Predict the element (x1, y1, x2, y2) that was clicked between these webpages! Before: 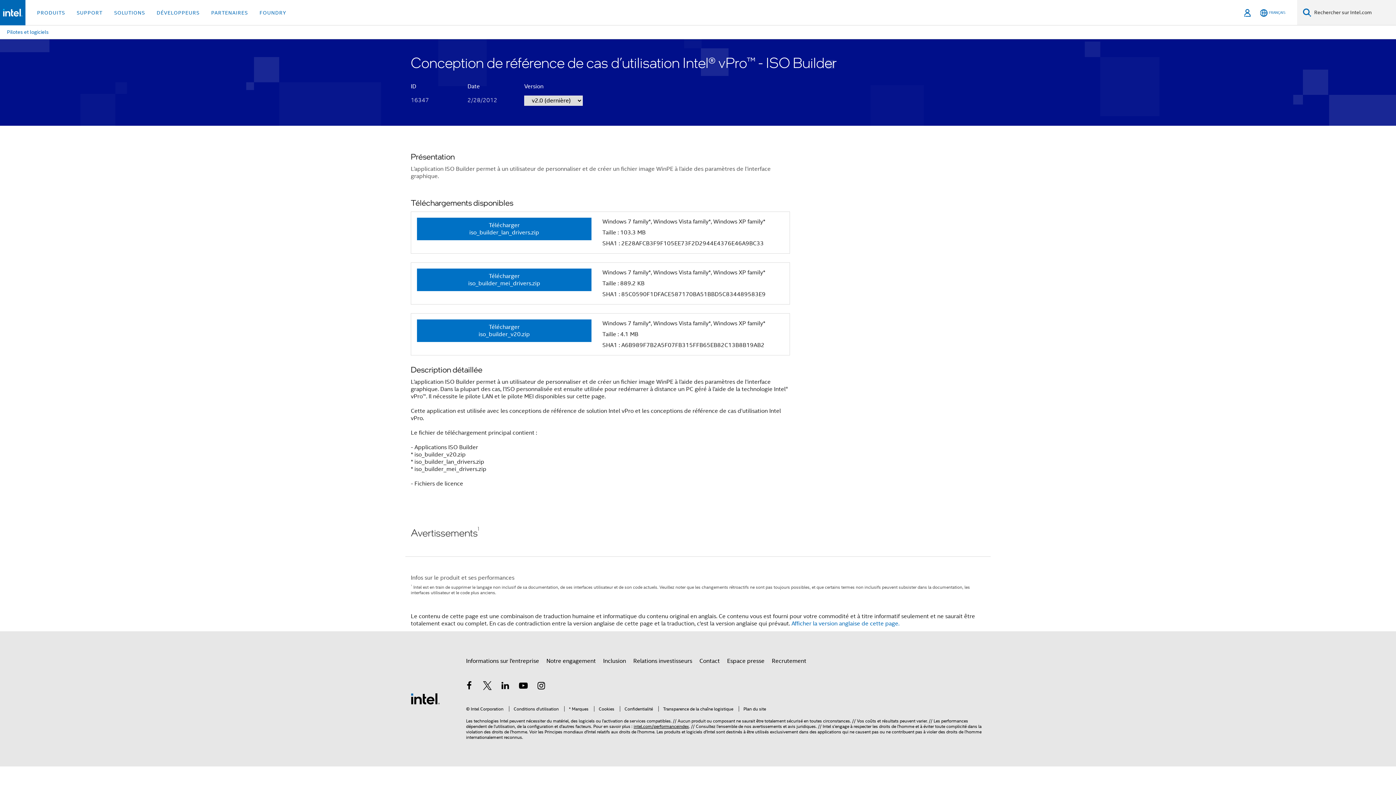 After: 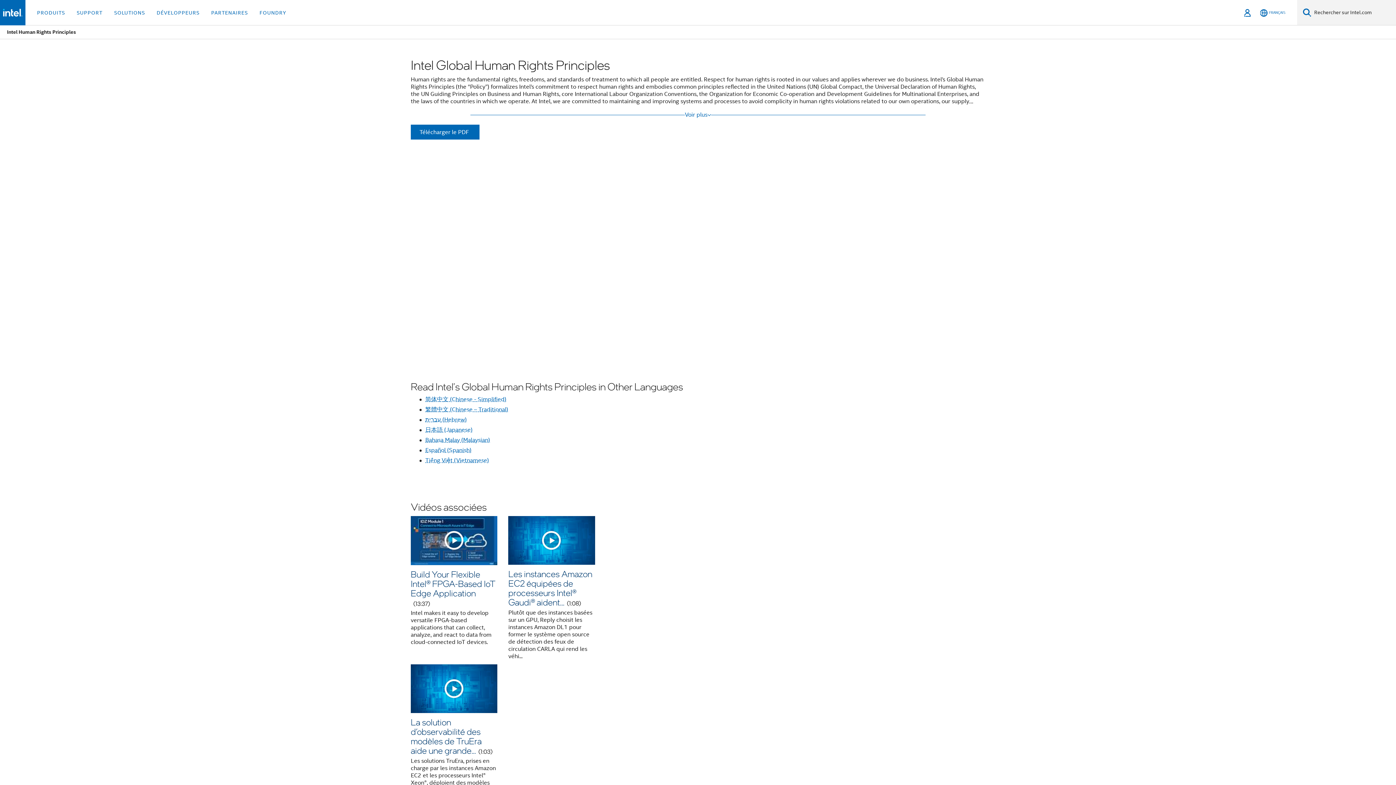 Action: label: relatifs aux droits de l bbox: (518, 732, 560, 737)